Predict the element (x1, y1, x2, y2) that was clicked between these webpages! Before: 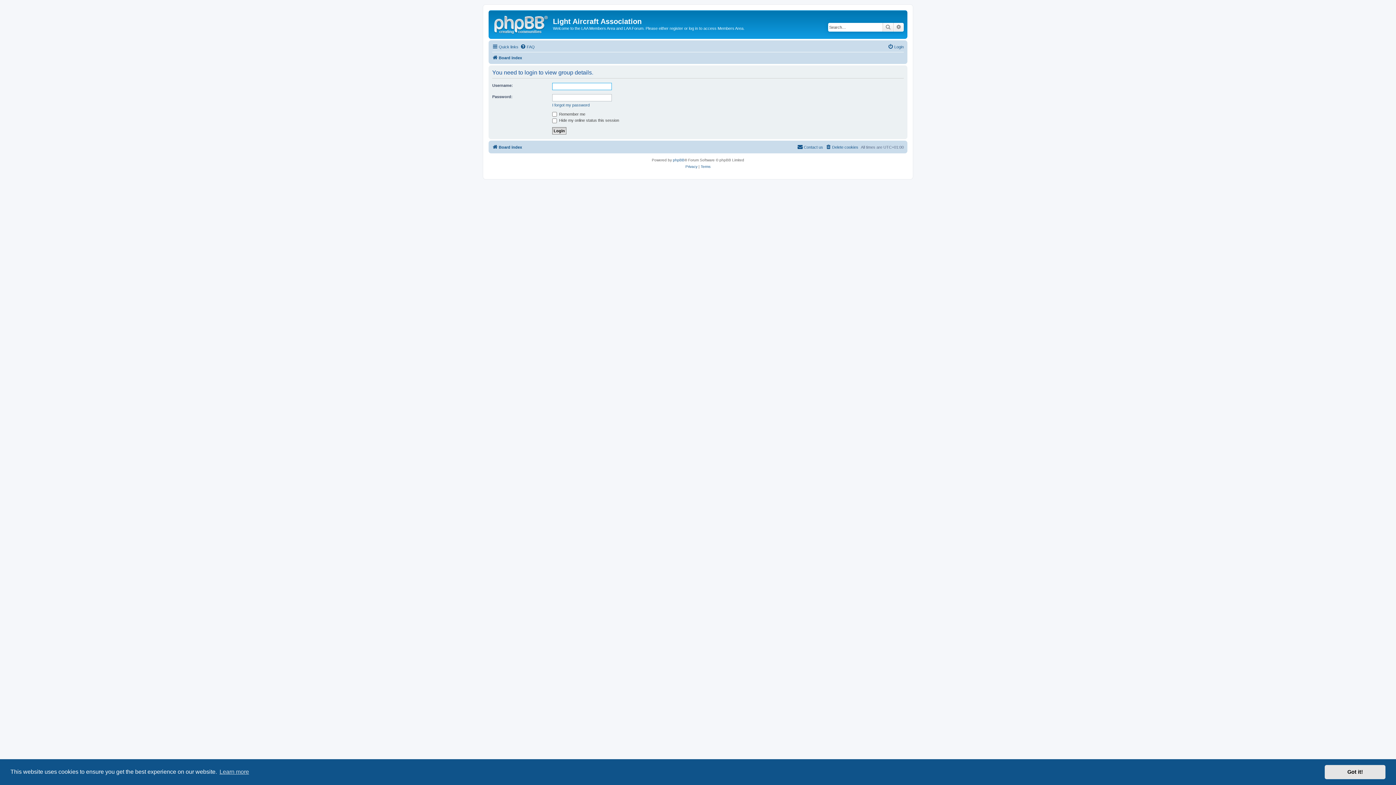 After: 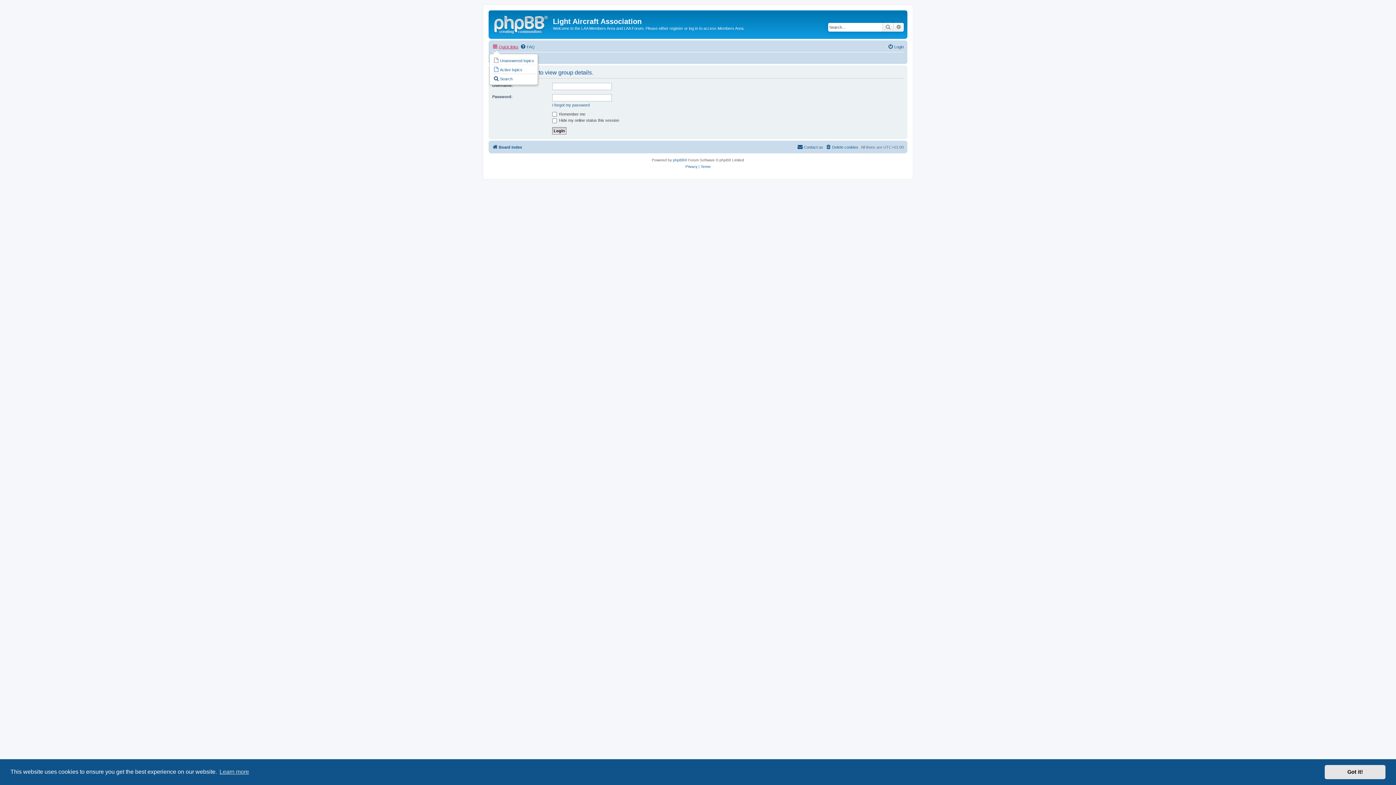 Action: label: Quick links bbox: (492, 42, 518, 51)